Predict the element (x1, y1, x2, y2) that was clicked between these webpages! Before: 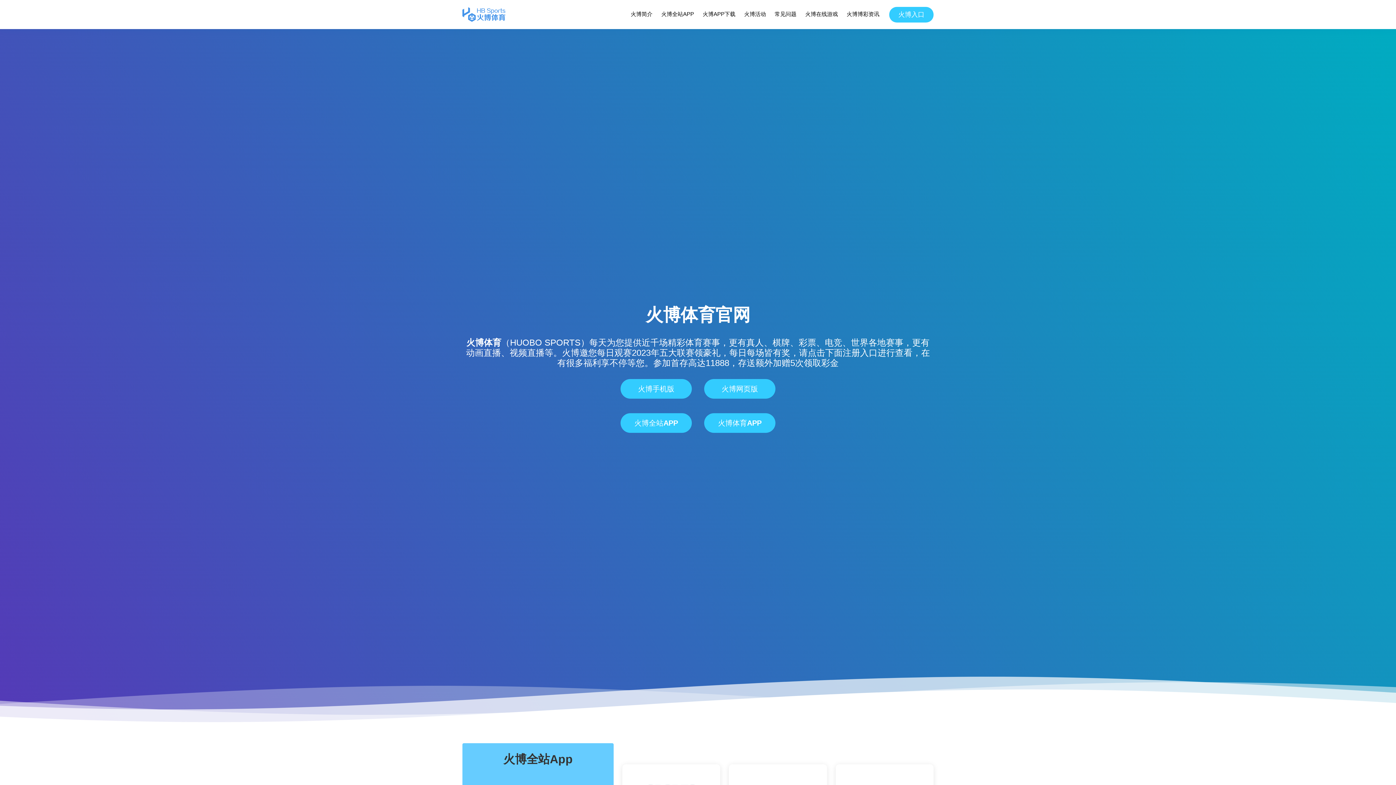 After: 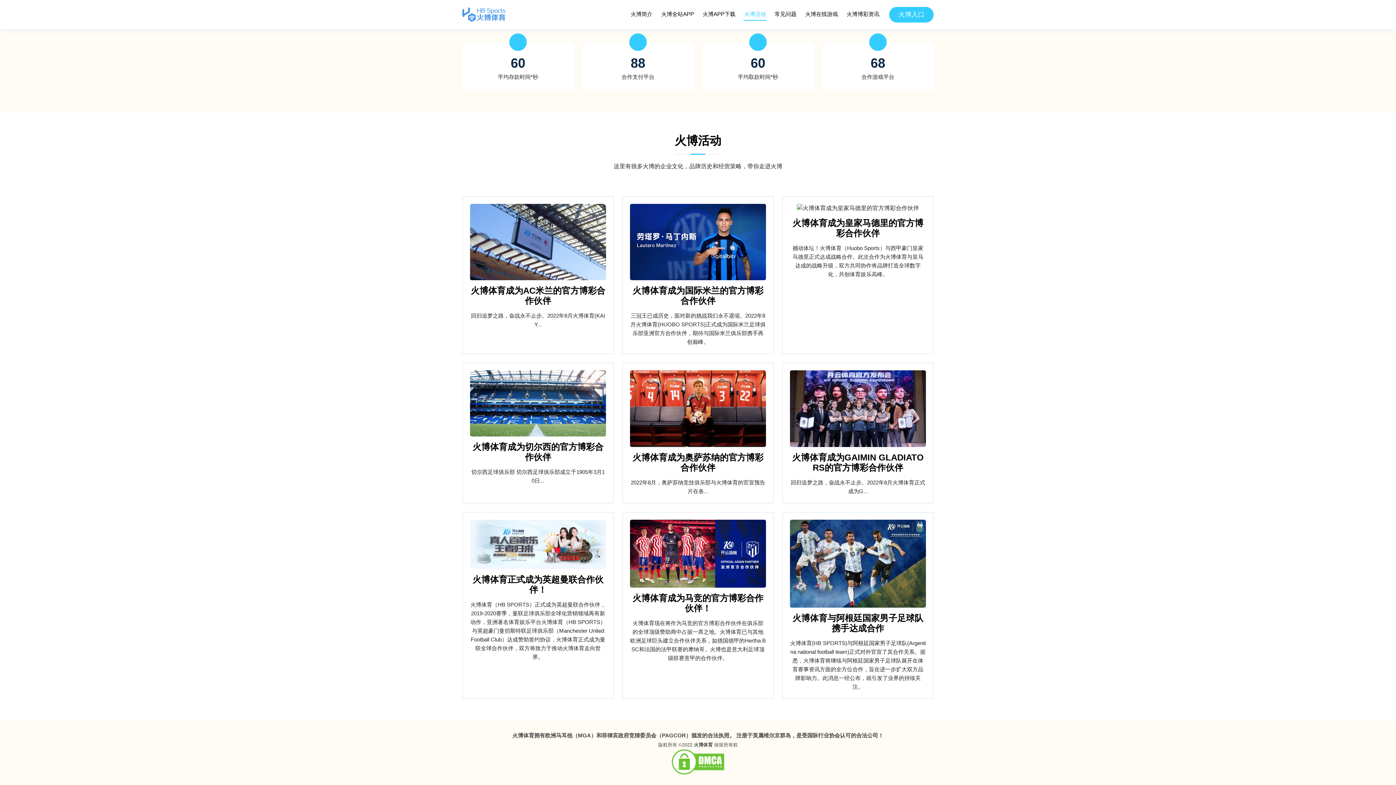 Action: bbox: (743, 8, 766, 20) label: 火博活动